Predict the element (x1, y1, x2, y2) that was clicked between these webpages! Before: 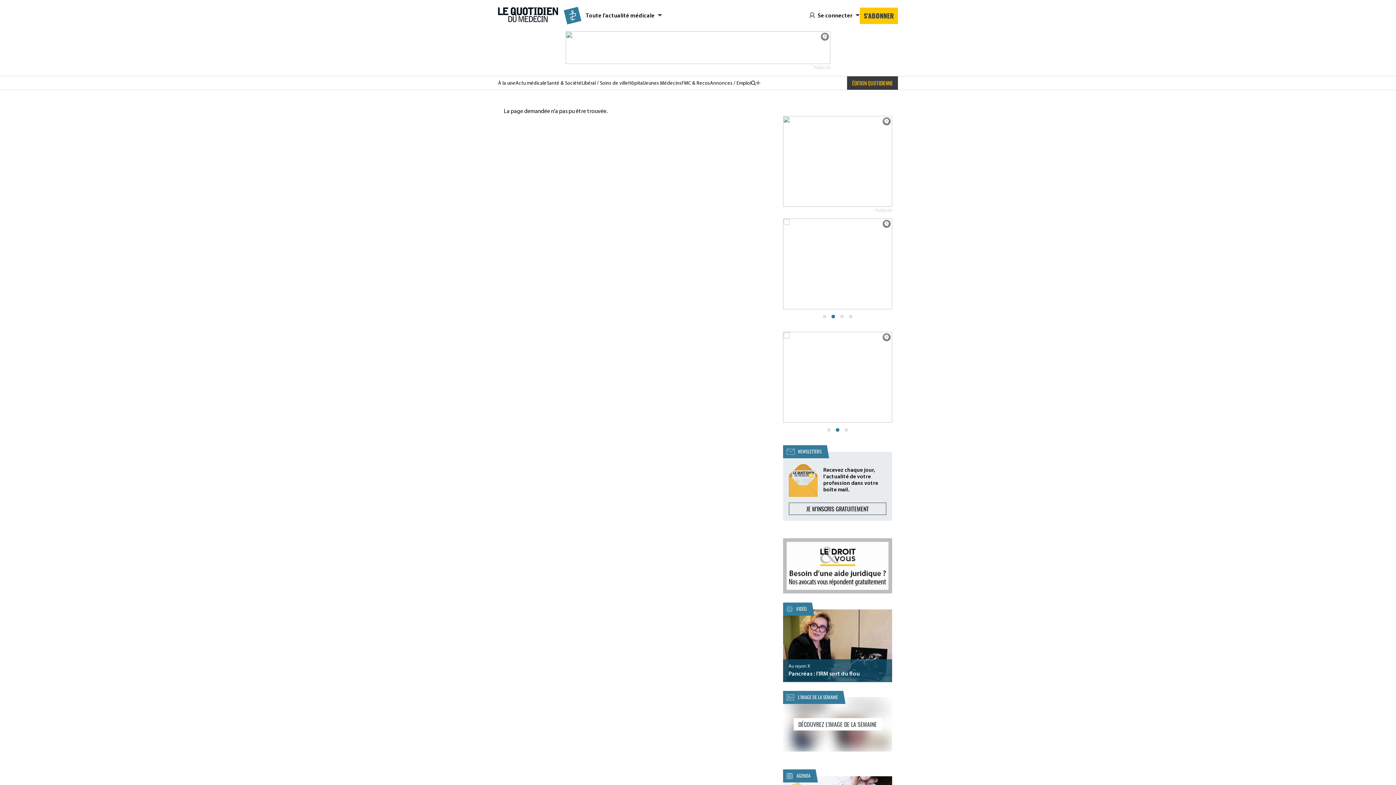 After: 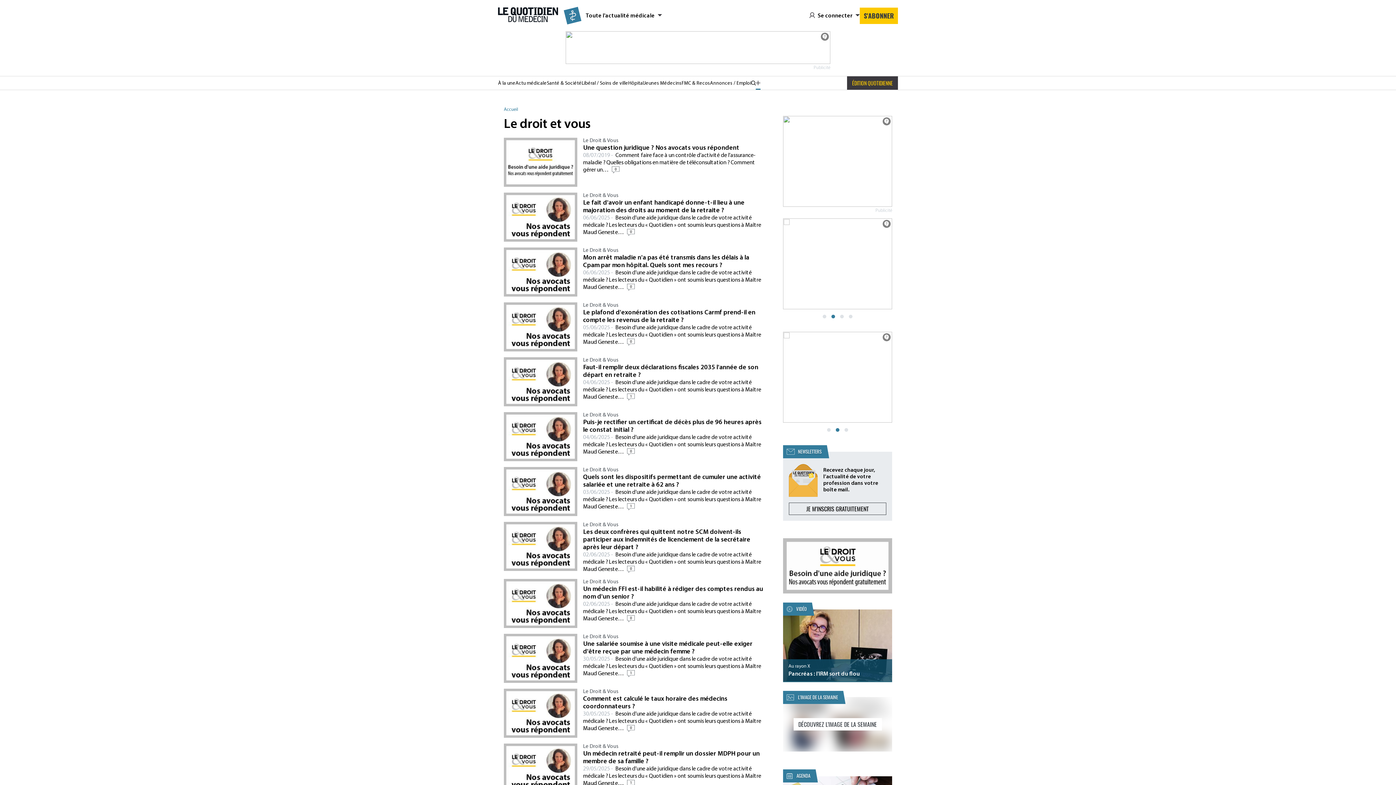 Action: bbox: (783, 563, 892, 568)